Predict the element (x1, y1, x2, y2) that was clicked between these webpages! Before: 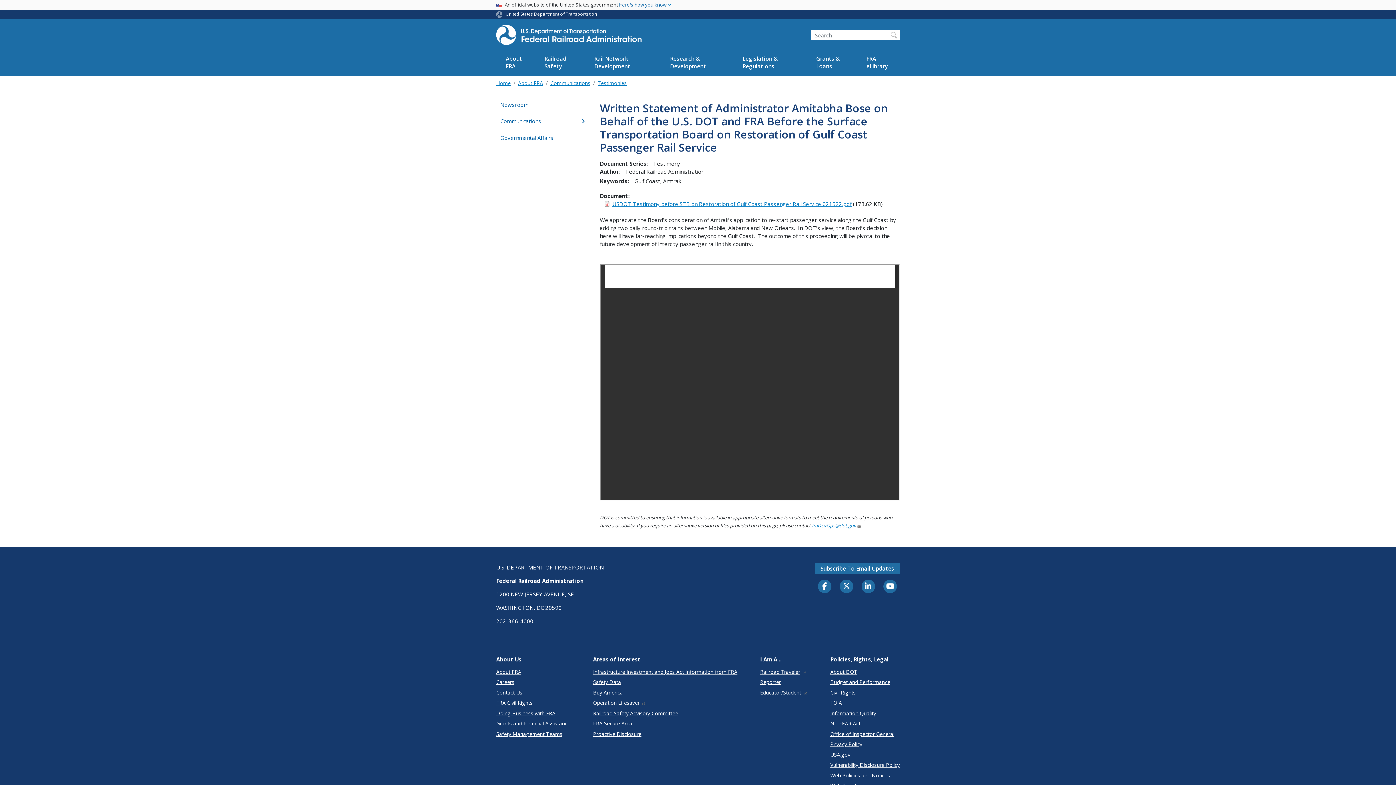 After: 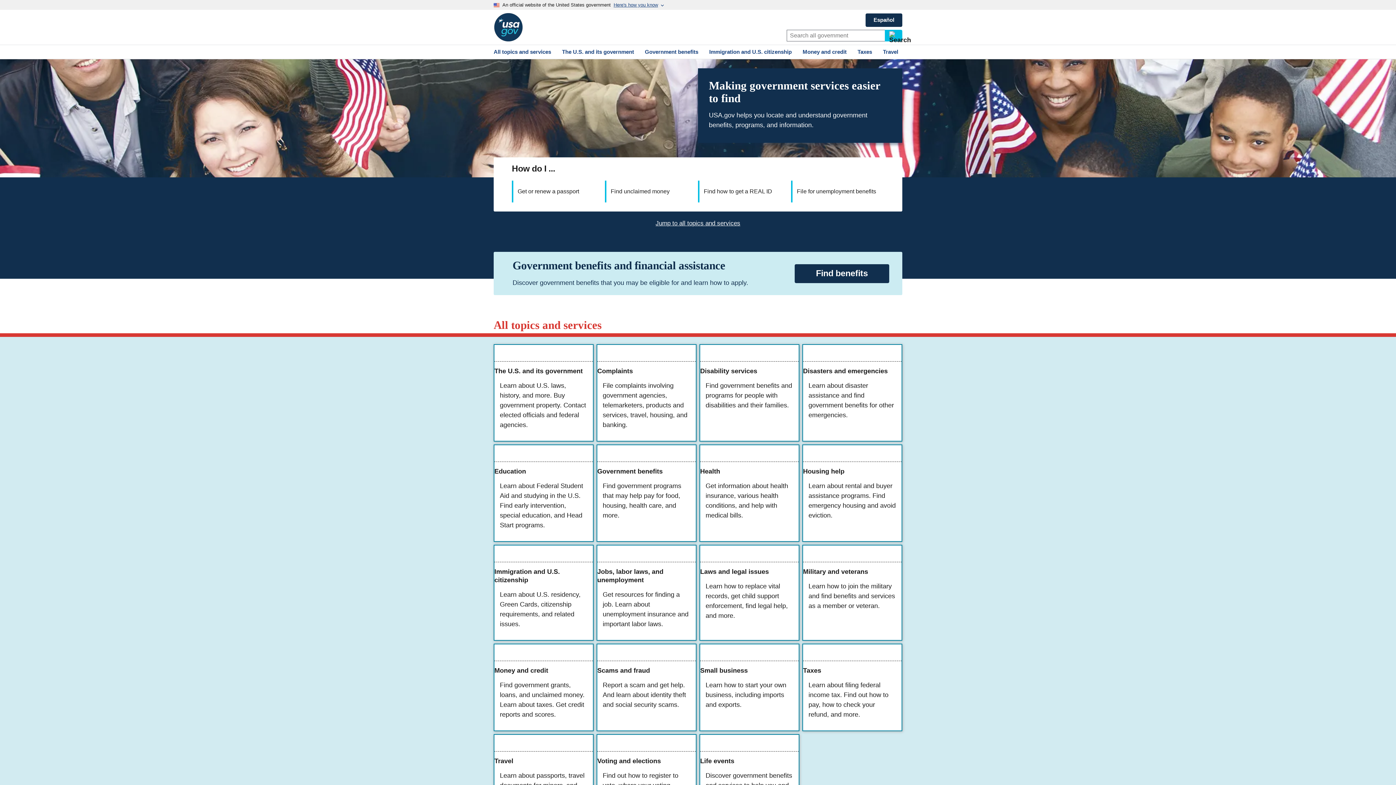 Action: label: USA.gov bbox: (830, 751, 899, 758)